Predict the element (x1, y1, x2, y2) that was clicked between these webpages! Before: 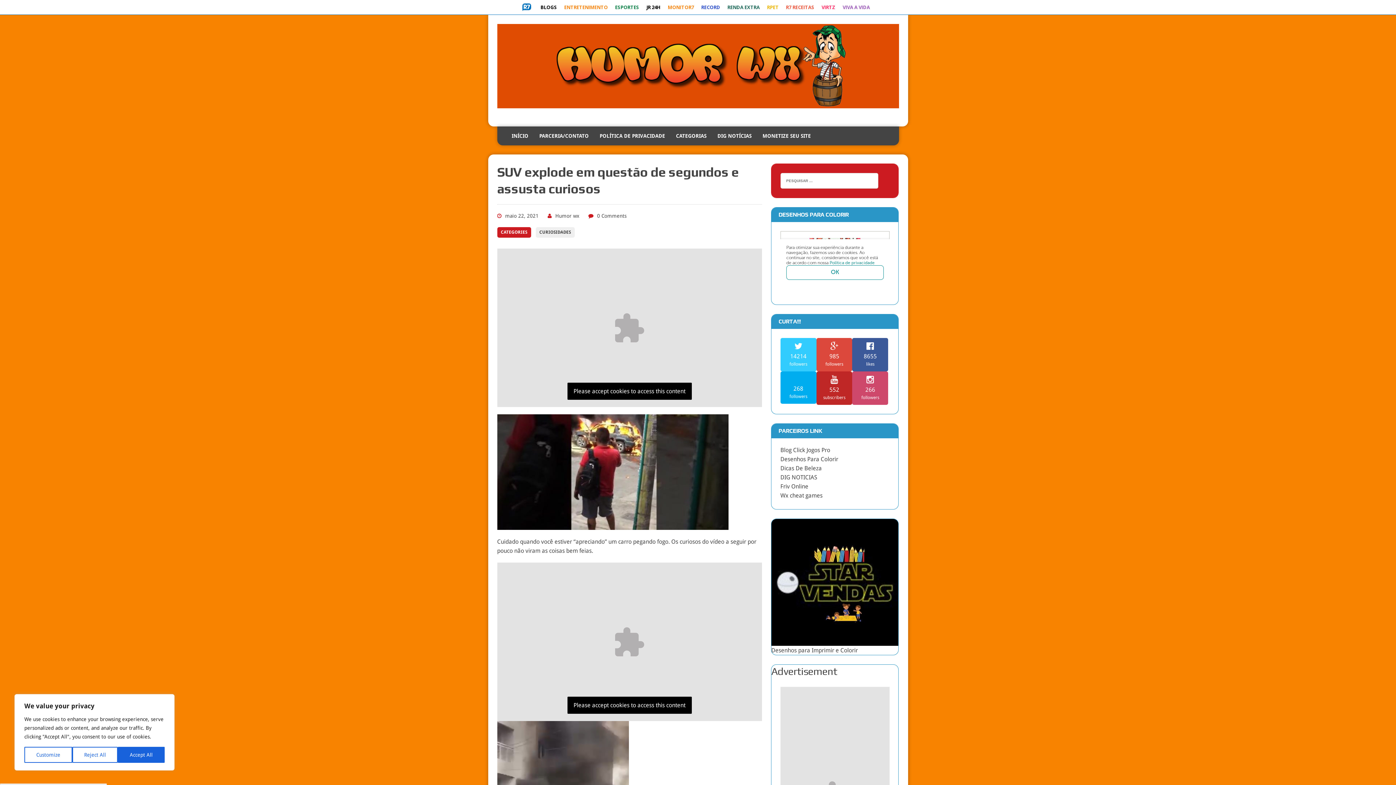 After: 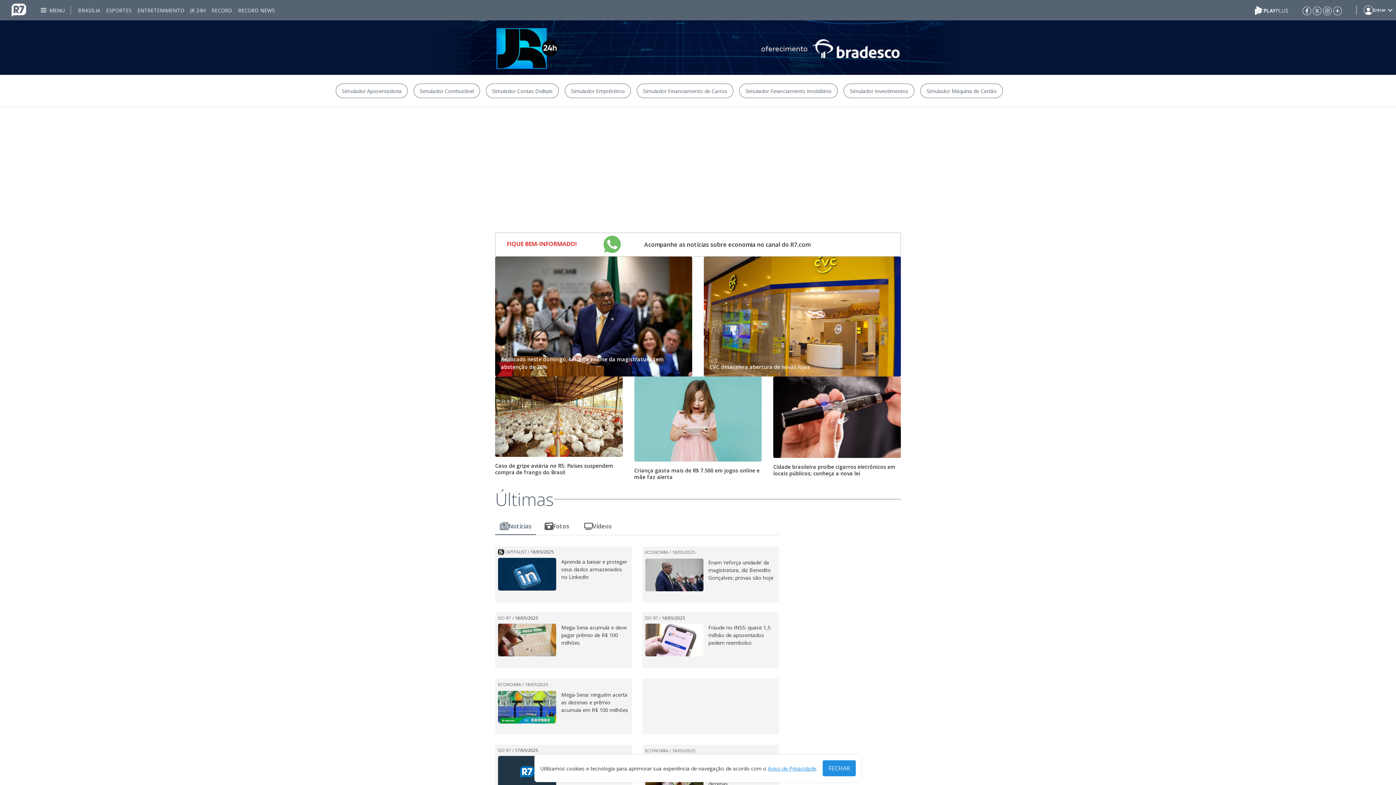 Action: bbox: (724, 0, 763, 14) label: RENDA EXTRA